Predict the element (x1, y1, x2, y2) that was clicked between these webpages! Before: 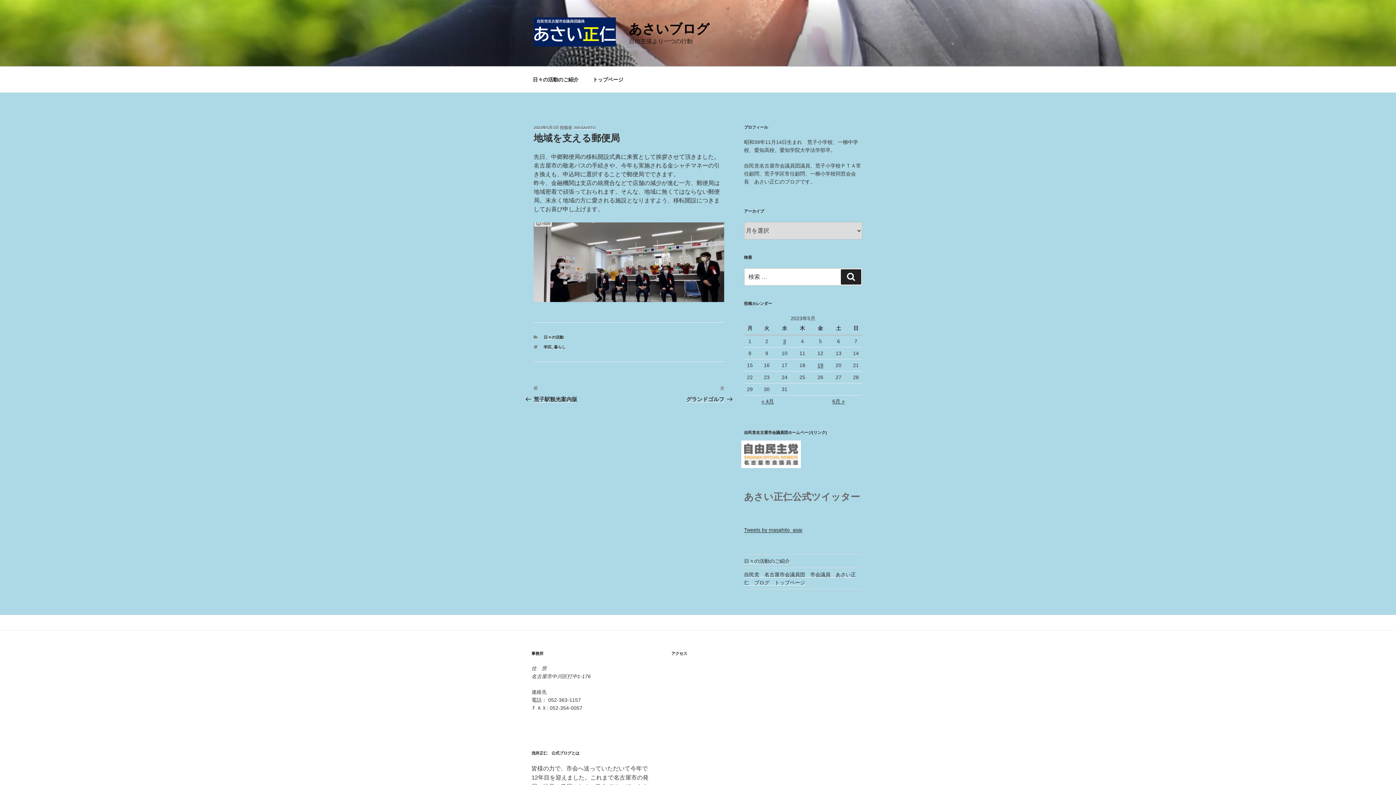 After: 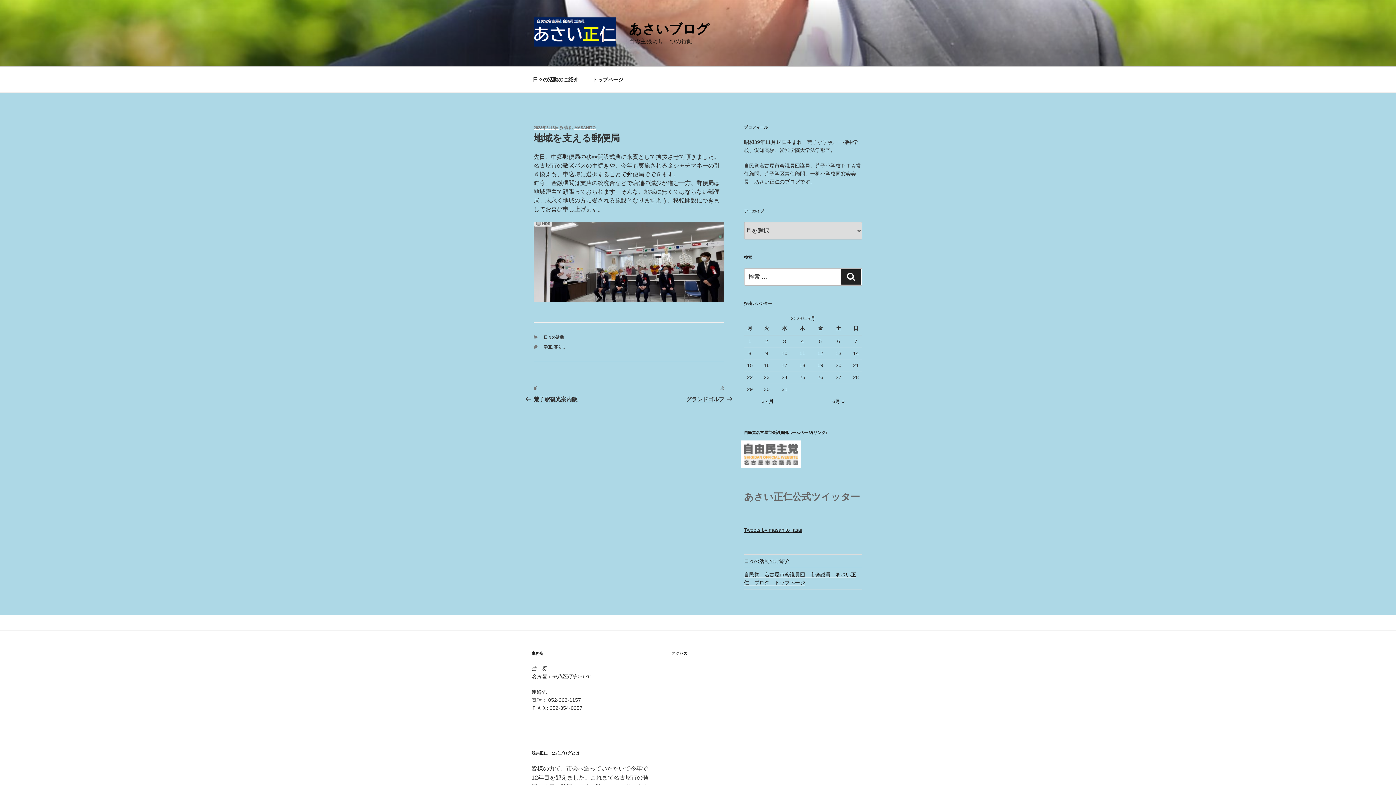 Action: label: 2023年5月3日 bbox: (533, 125, 558, 129)